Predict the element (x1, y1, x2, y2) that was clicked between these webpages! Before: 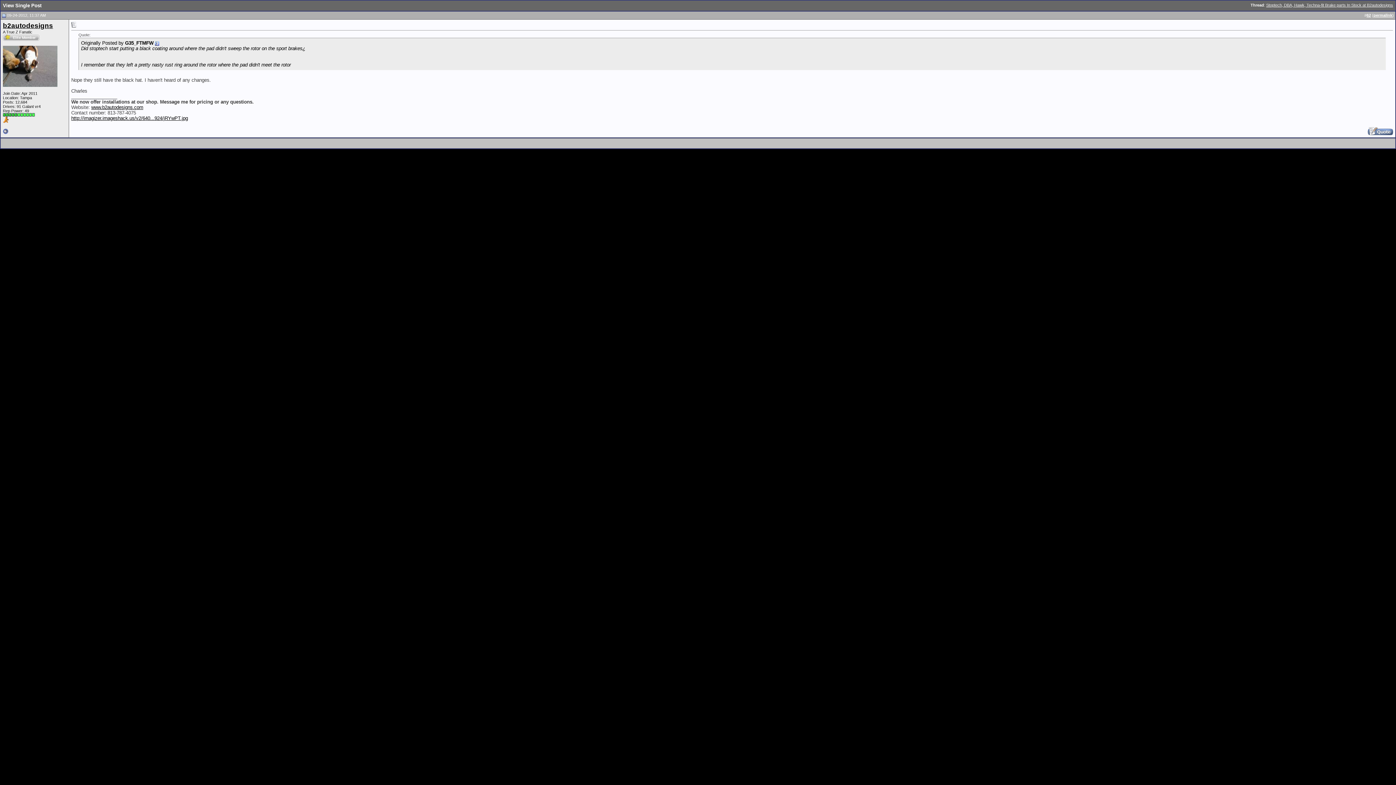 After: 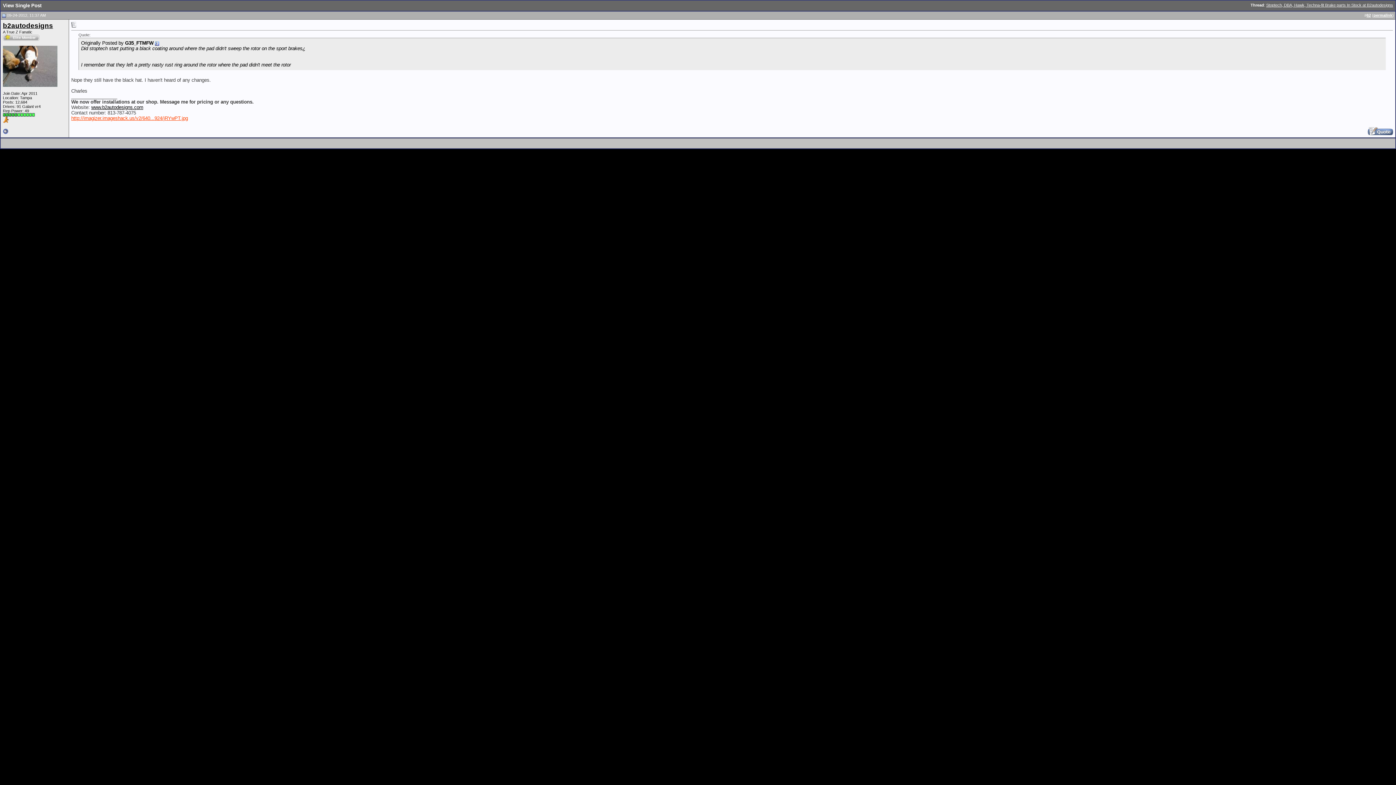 Action: bbox: (71, 115, 188, 121) label: http://imagizer.imageshack.us/v2/640...924/jRYwPT.jpg